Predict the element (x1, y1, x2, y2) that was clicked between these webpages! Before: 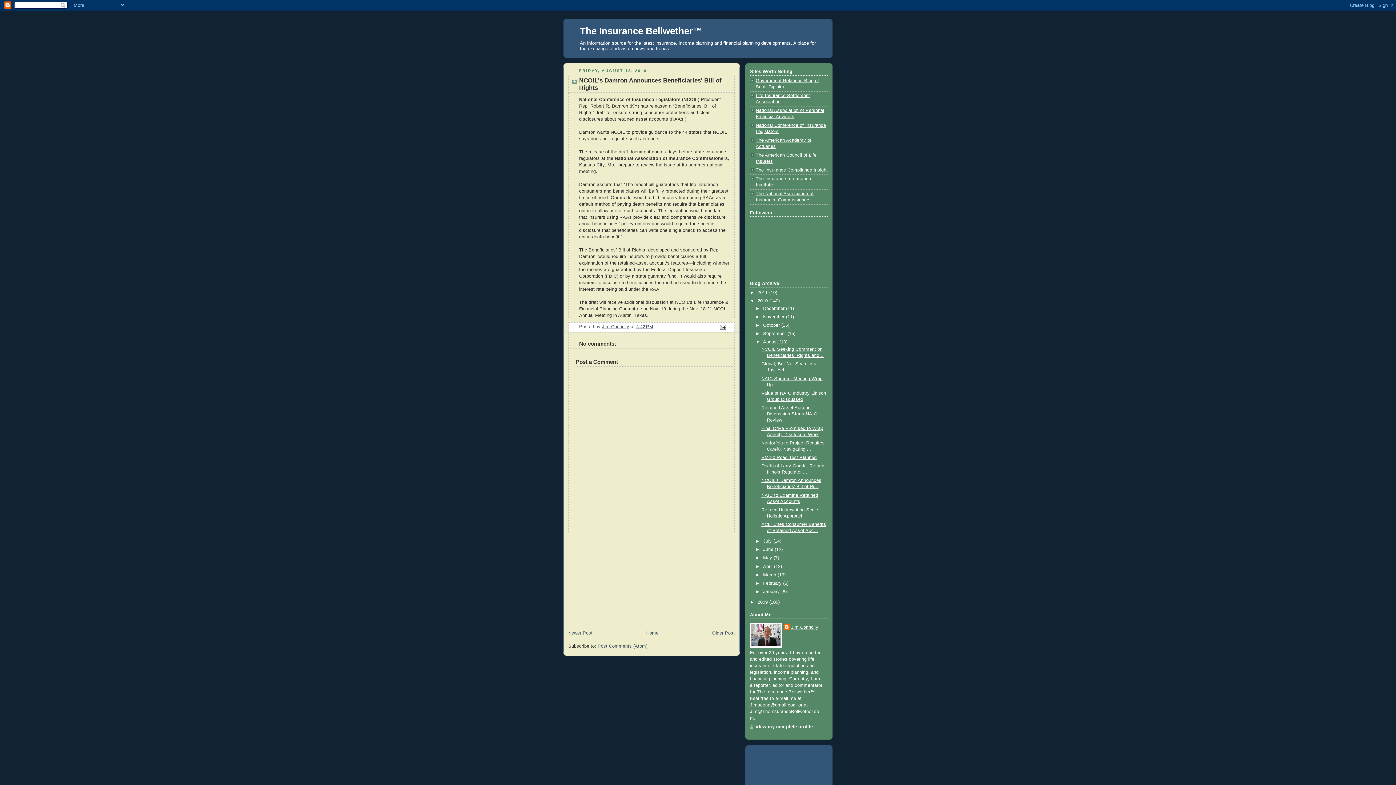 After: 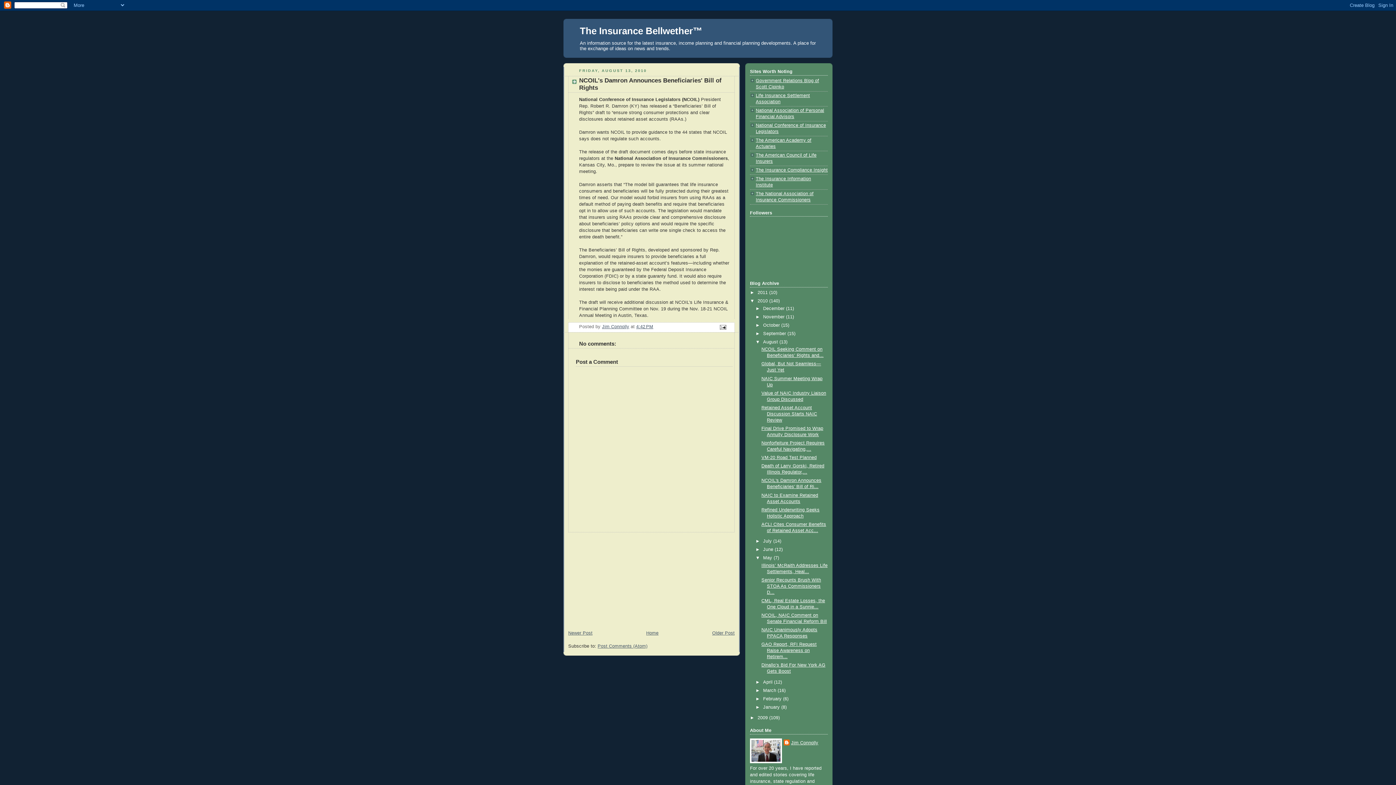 Action: label: ►   bbox: (755, 555, 763, 560)